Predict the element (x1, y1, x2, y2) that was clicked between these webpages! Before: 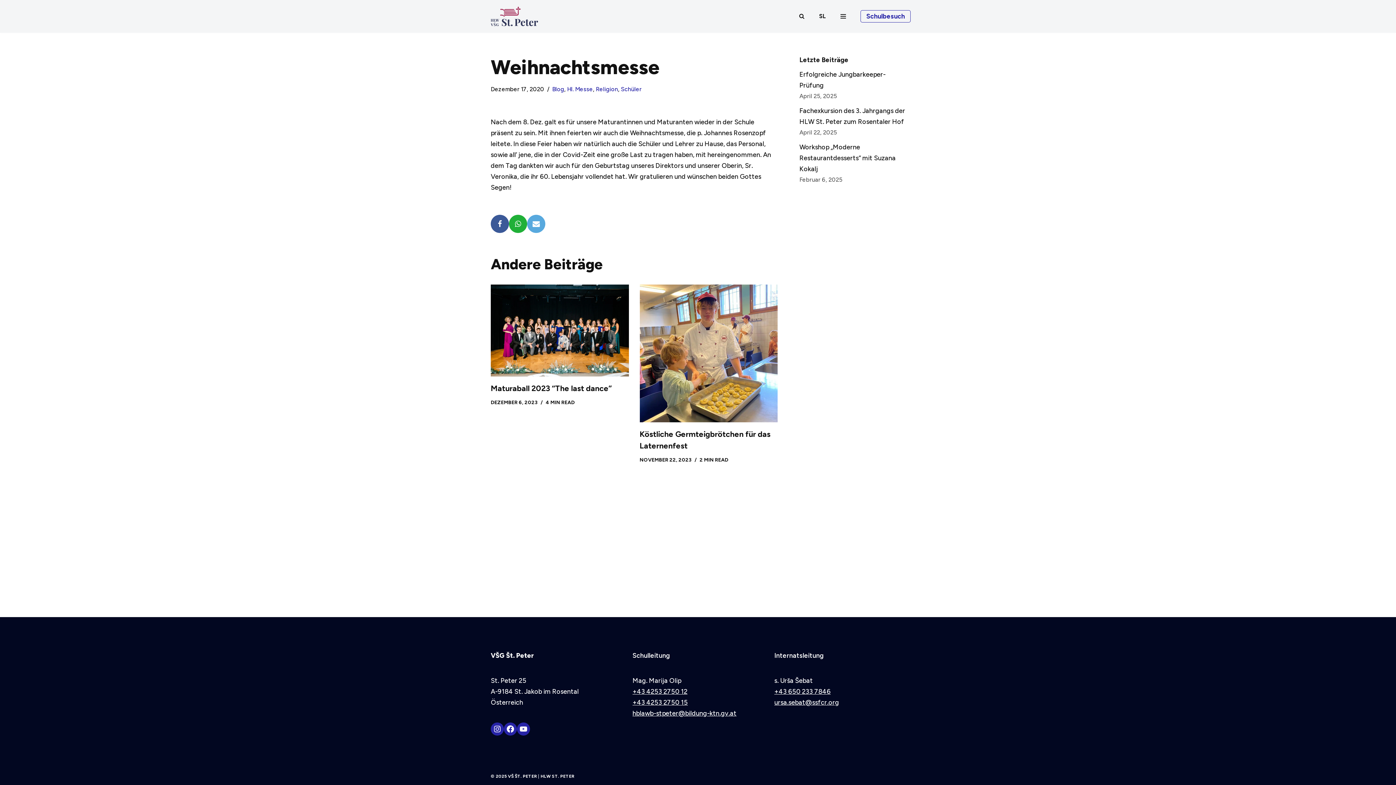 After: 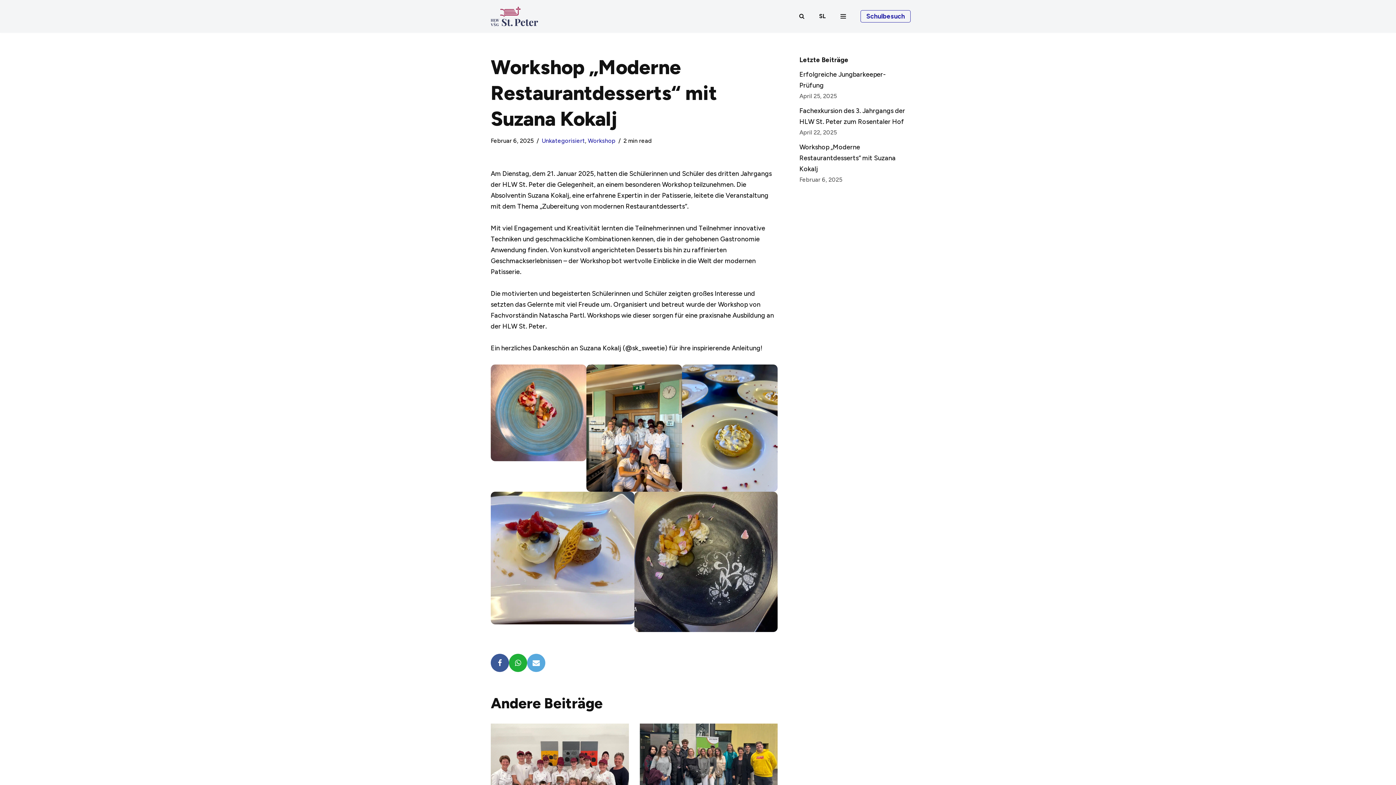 Action: bbox: (799, 143, 896, 172) label: Workshop „Moderne Restaurantdesserts“ mit Suzana Kokalj